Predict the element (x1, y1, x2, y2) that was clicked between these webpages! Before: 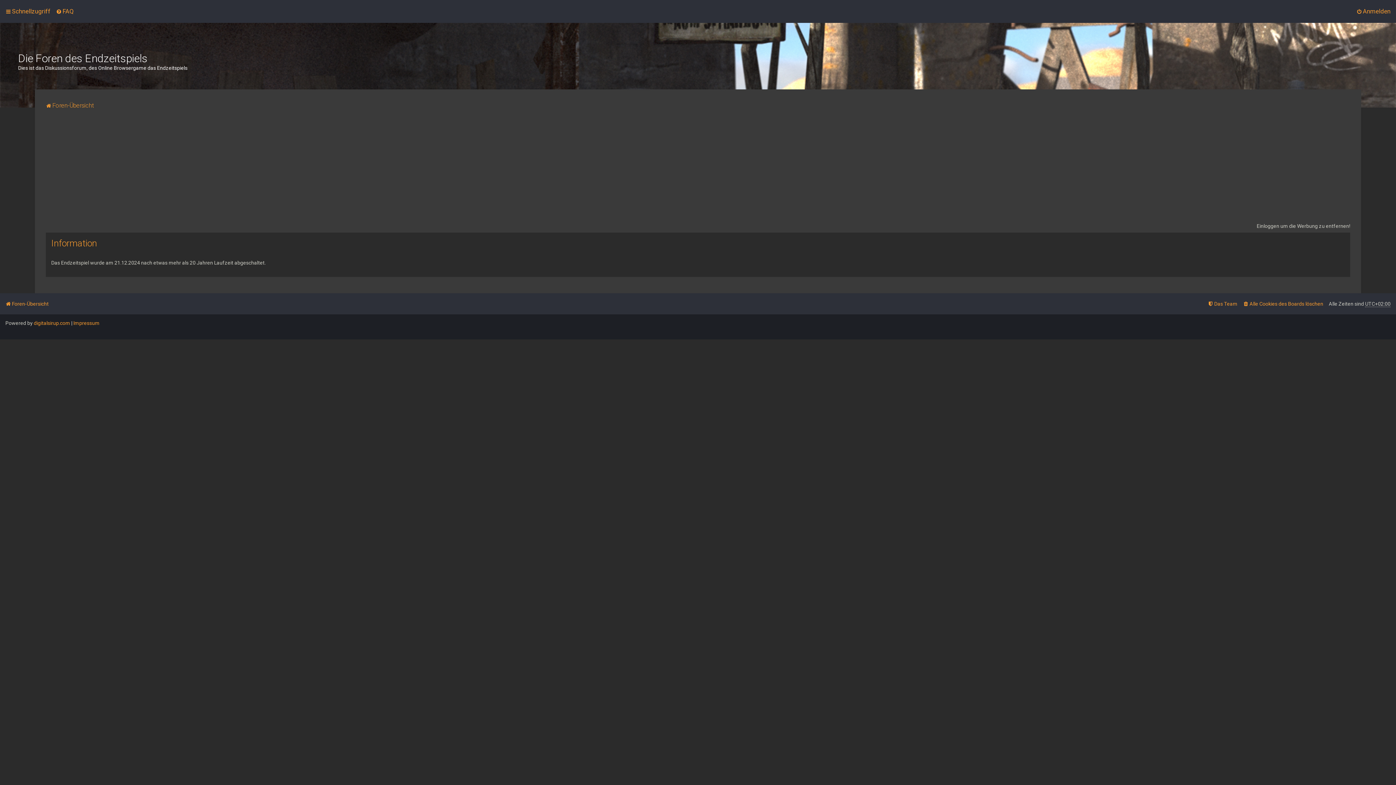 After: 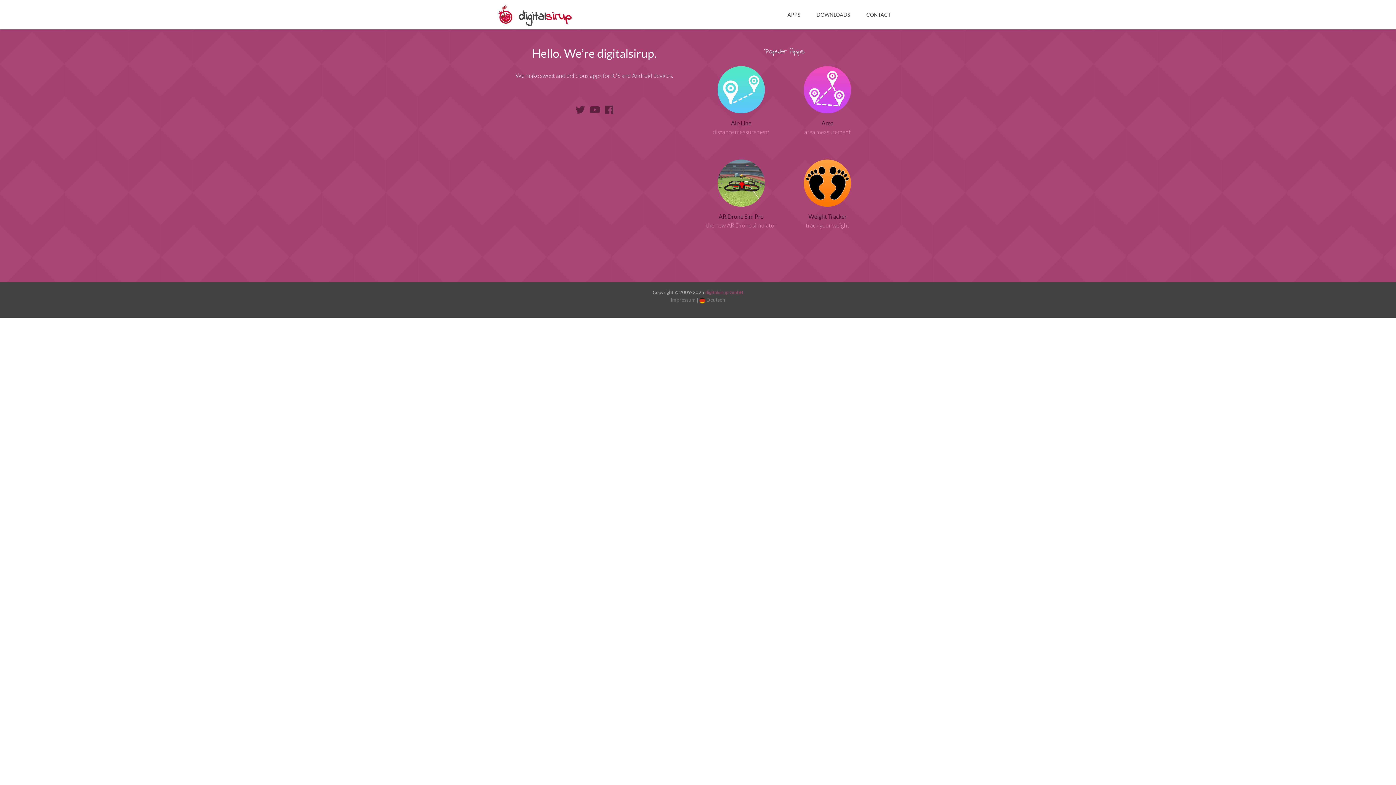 Action: bbox: (33, 320, 70, 326) label: digitalsirup.com